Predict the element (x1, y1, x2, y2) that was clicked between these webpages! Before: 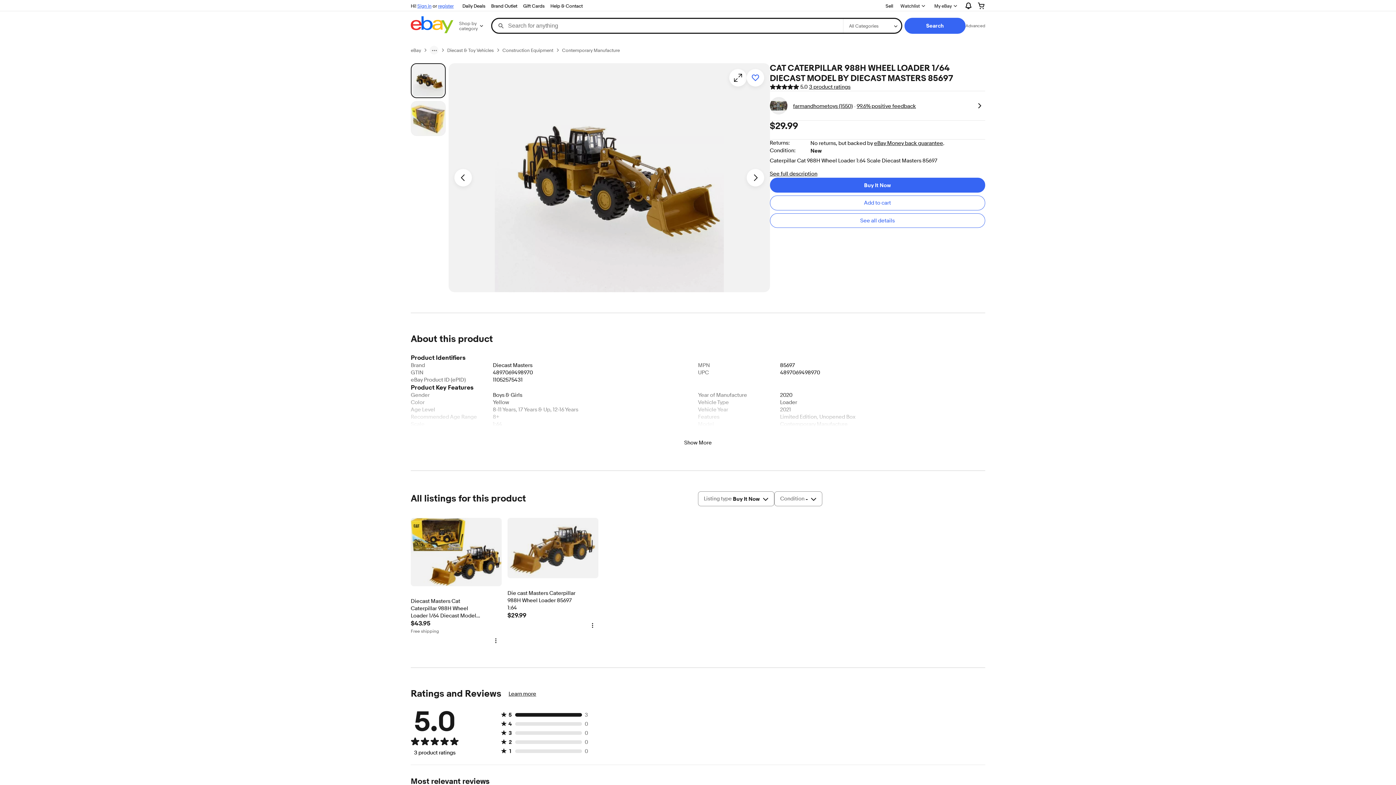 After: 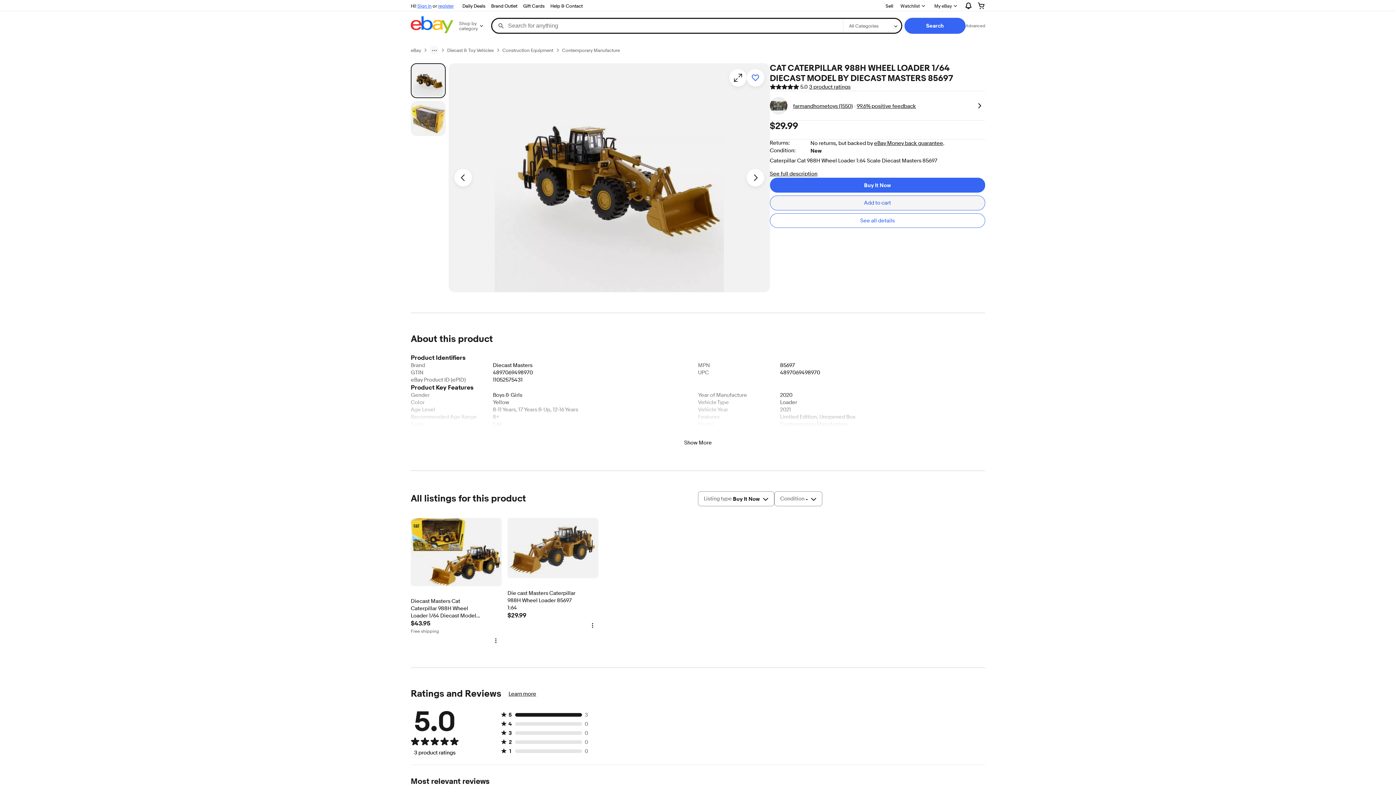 Action: label: Add to cart bbox: (770, 195, 985, 210)